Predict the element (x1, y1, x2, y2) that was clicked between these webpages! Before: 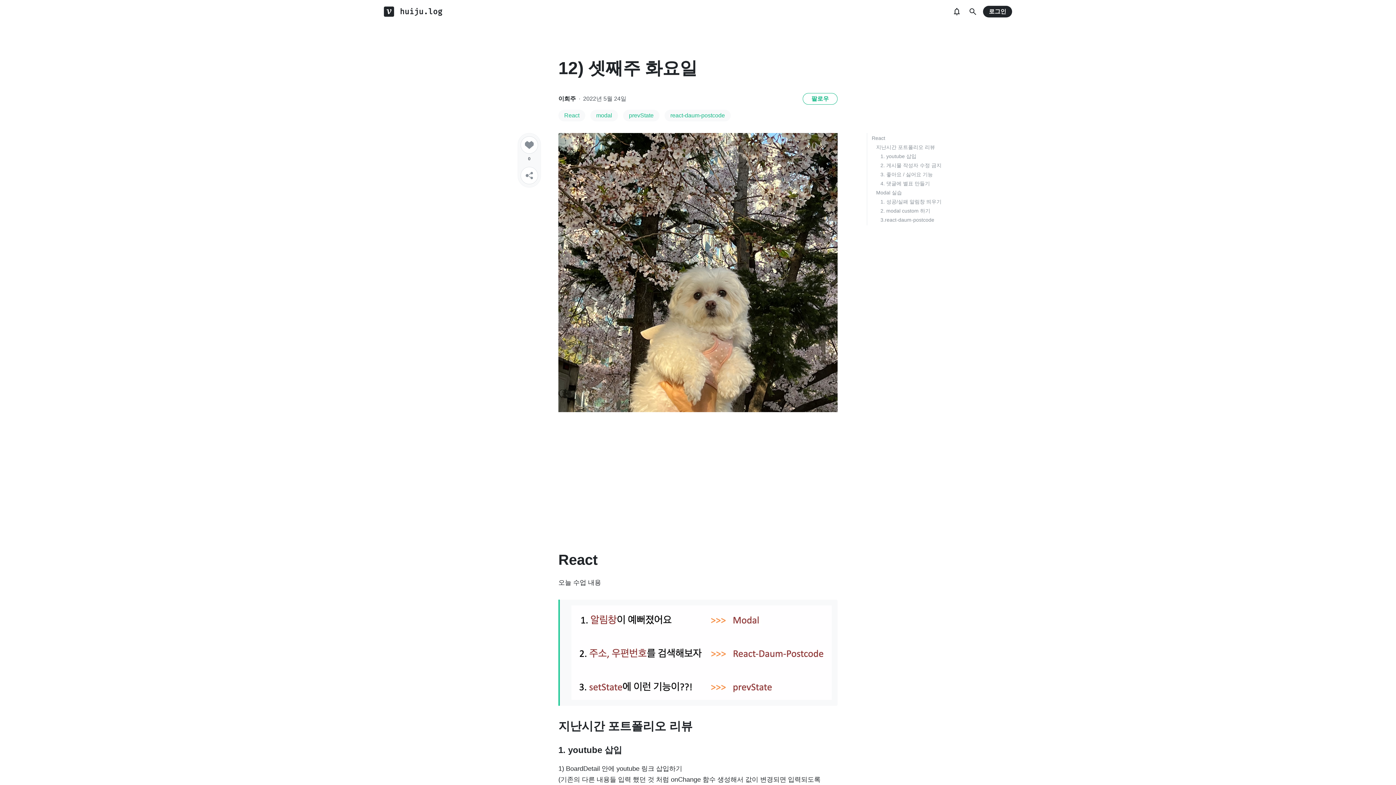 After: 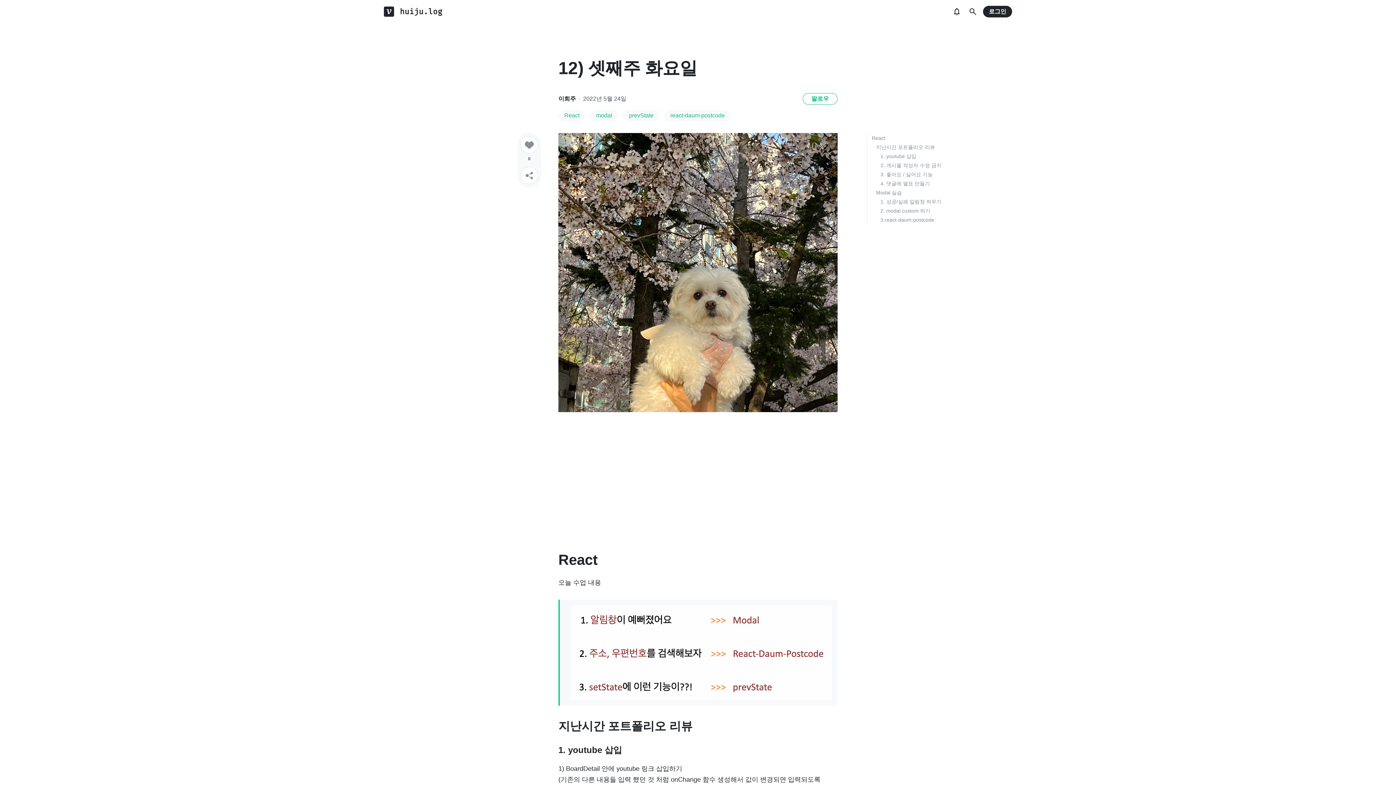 Action: label: 팔로우 bbox: (802, 93, 837, 104)